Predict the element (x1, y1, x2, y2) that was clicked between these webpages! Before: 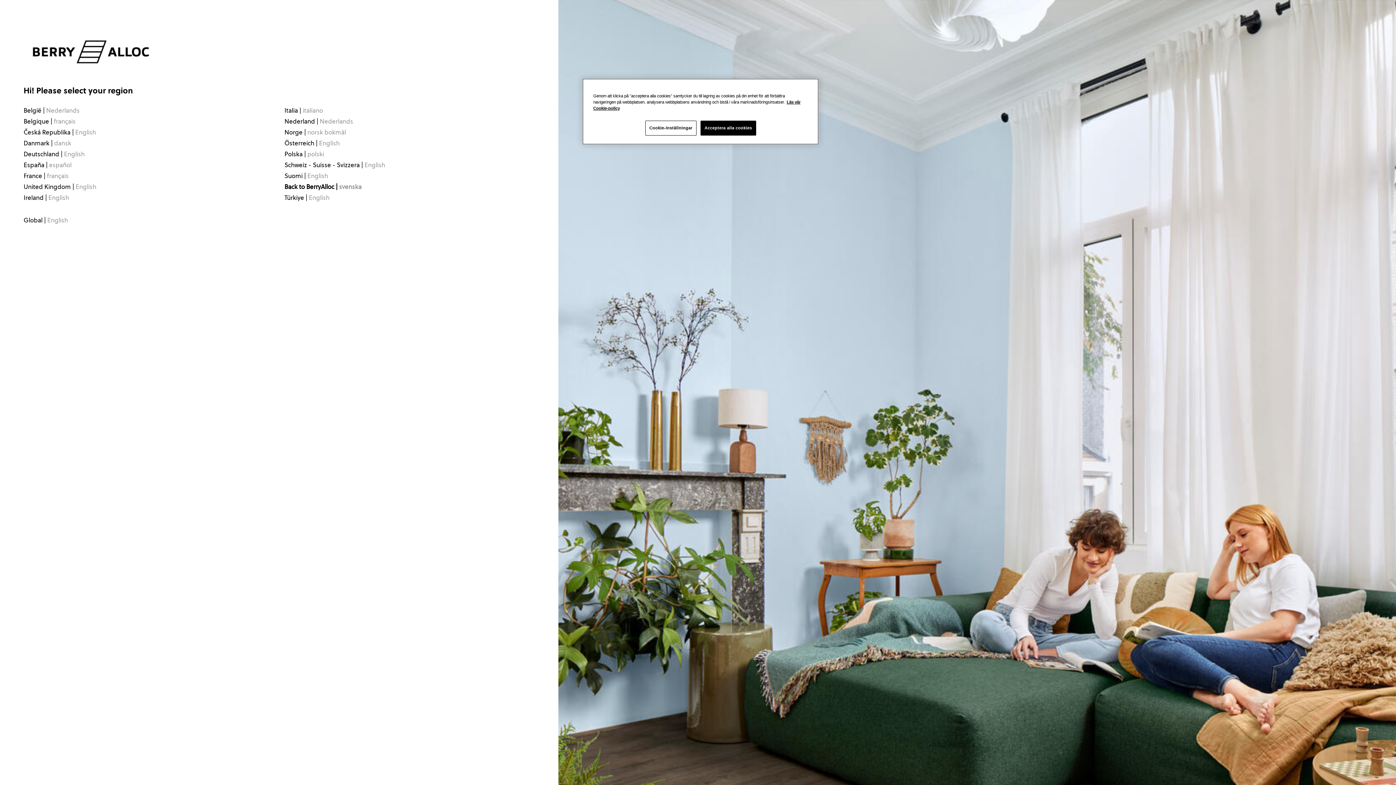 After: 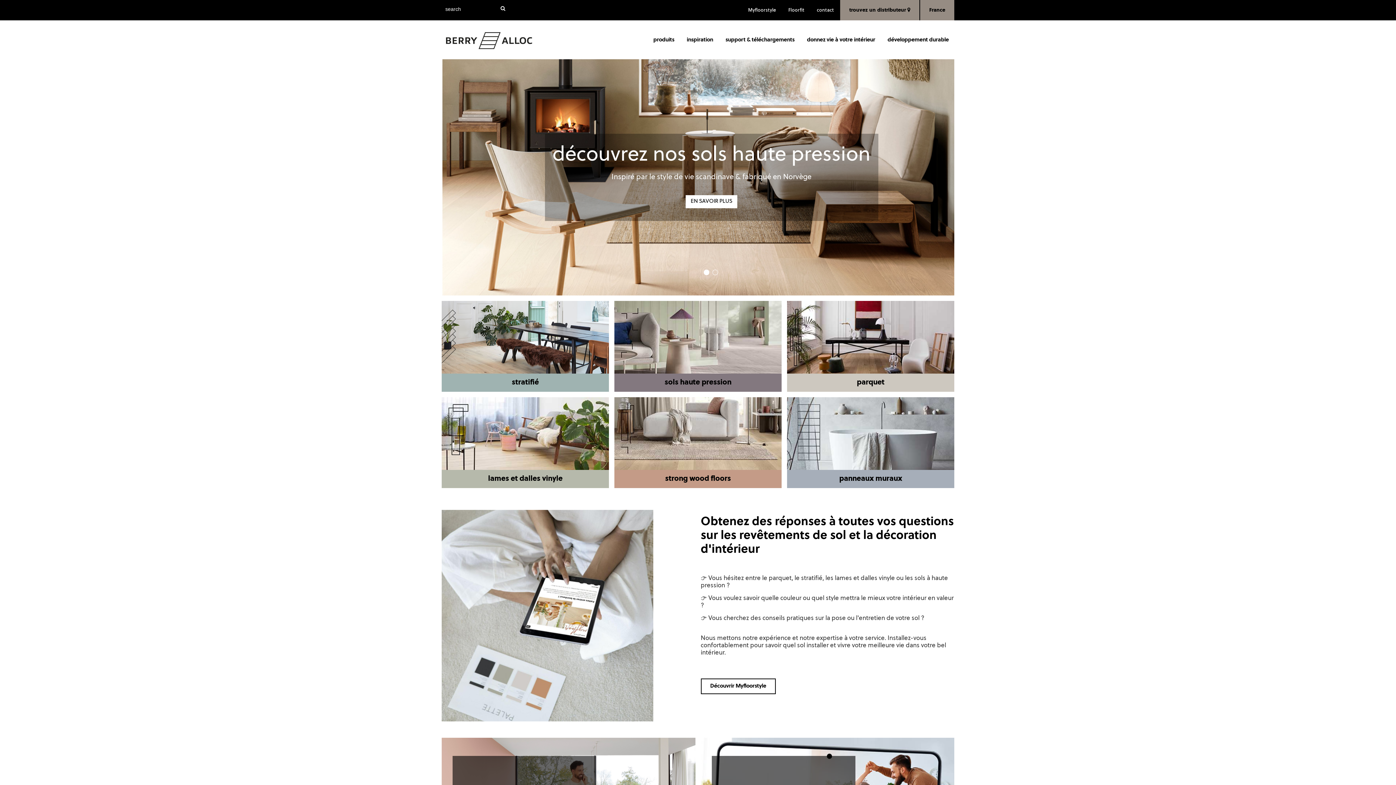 Action: bbox: (23, 173, 68, 179) label: France | français